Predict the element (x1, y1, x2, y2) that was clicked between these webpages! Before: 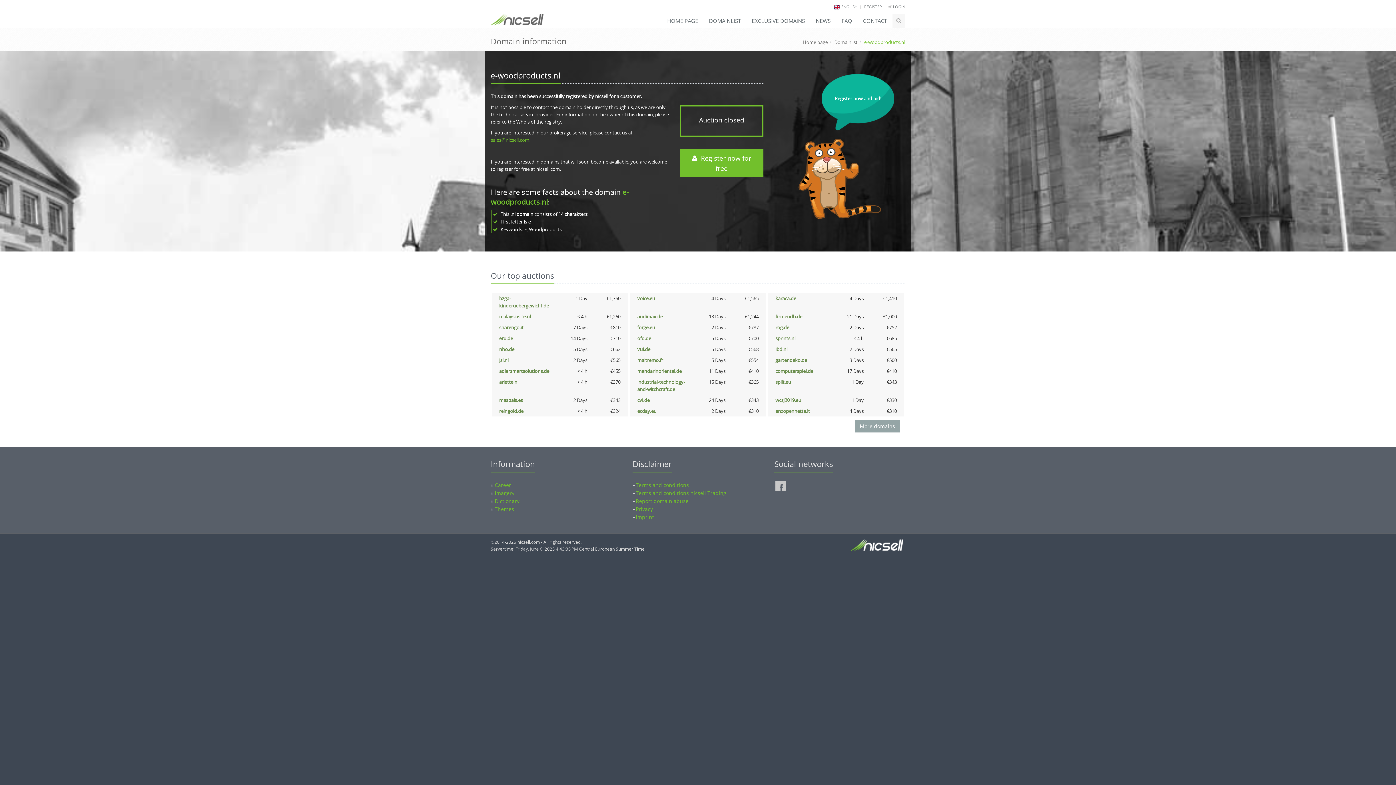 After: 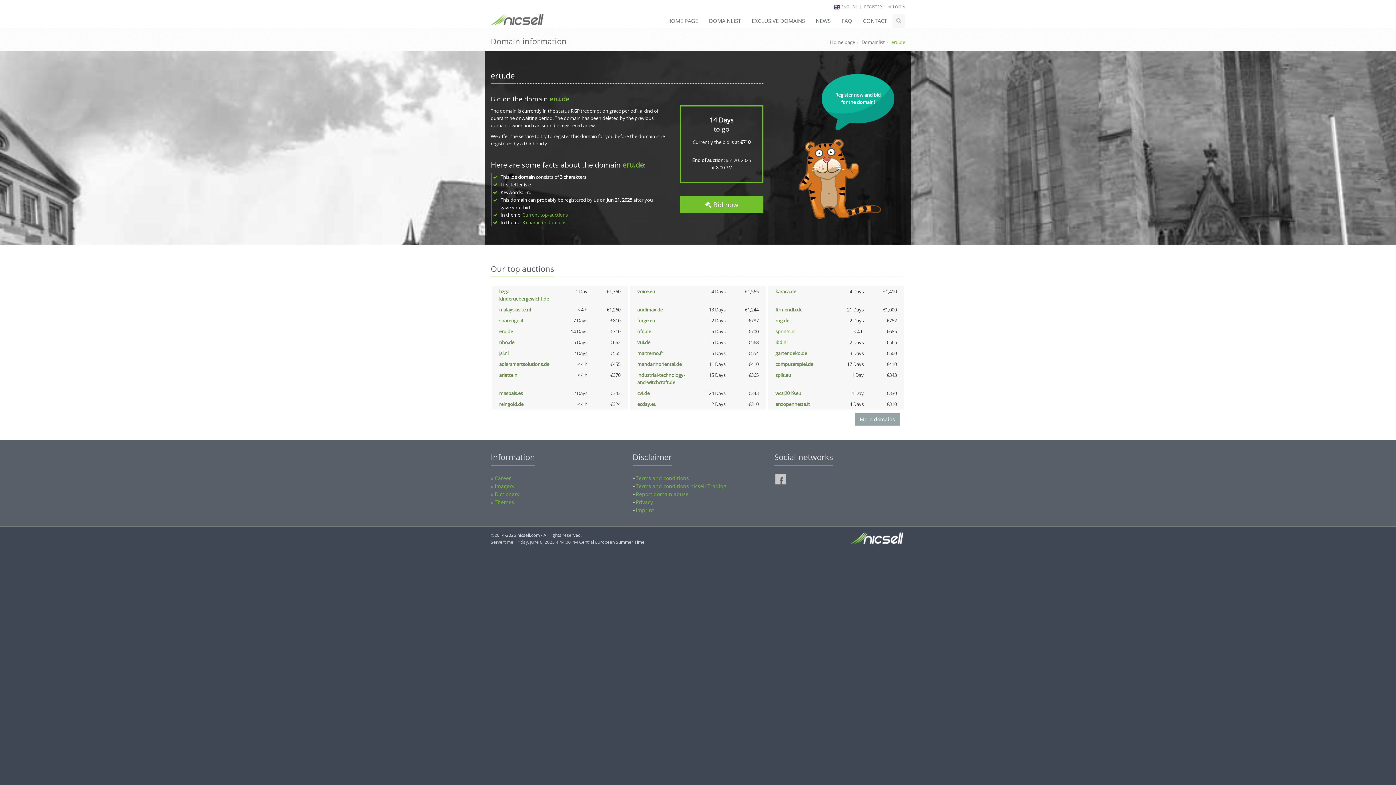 Action: bbox: (499, 335, 513, 341) label: eru.de